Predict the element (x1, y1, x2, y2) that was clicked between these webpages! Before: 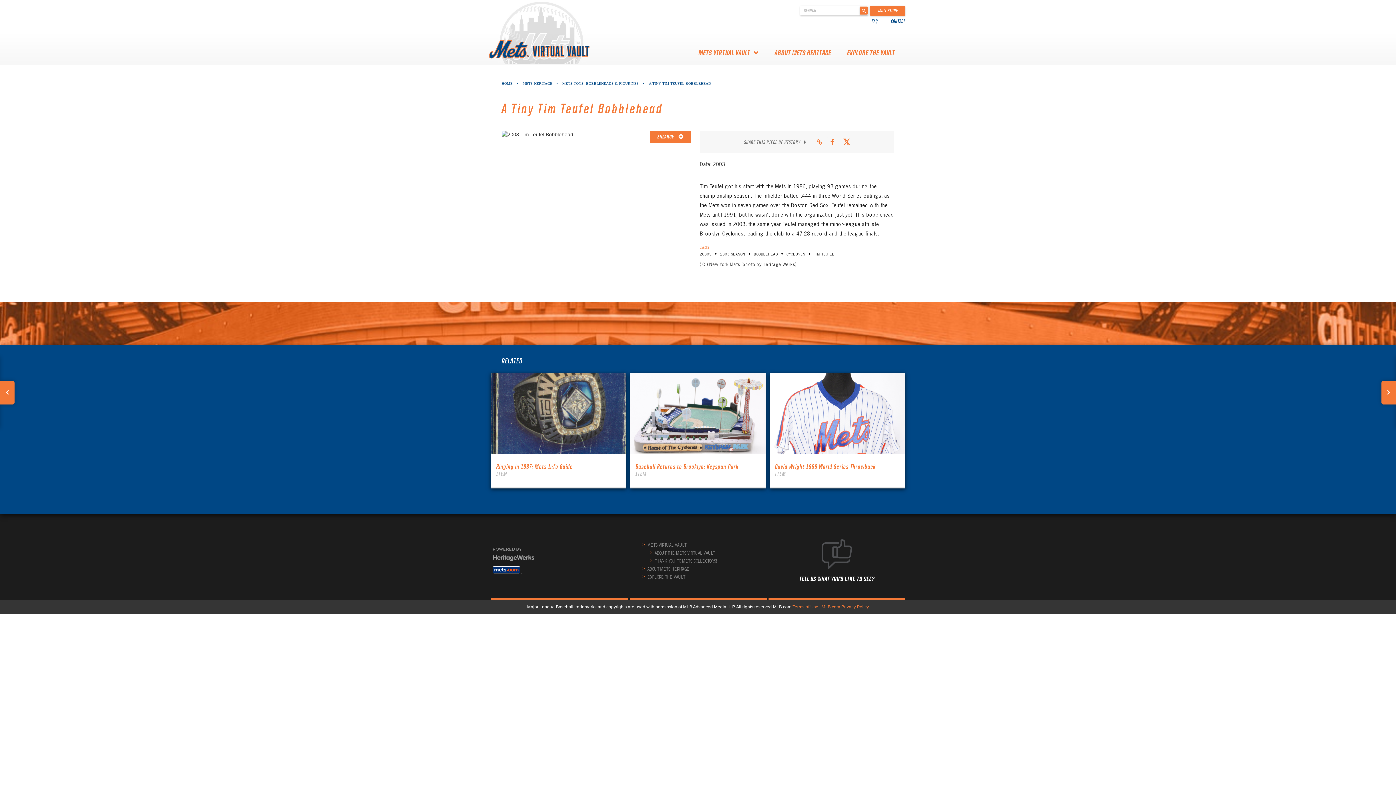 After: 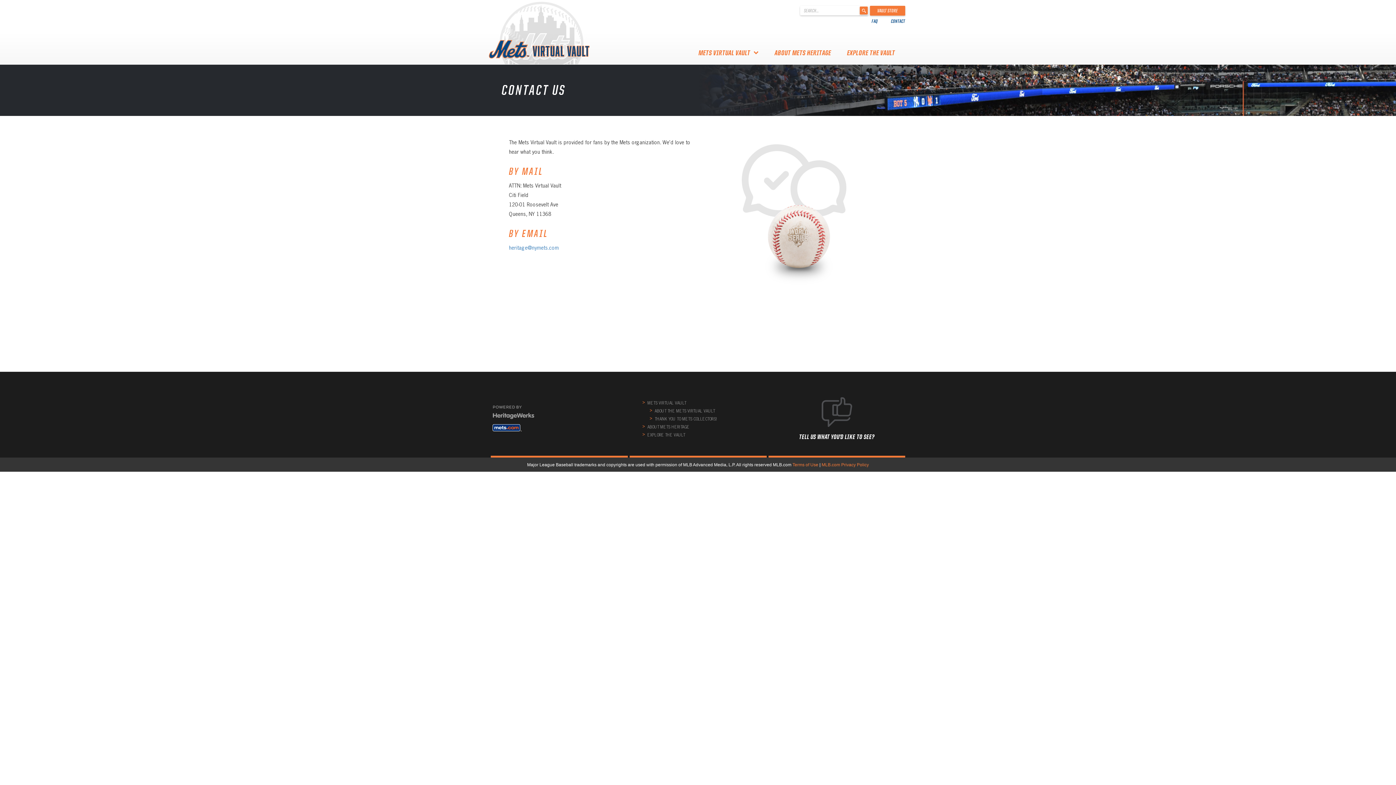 Action: bbox: (891, 18, 905, 23) label: CONTACT